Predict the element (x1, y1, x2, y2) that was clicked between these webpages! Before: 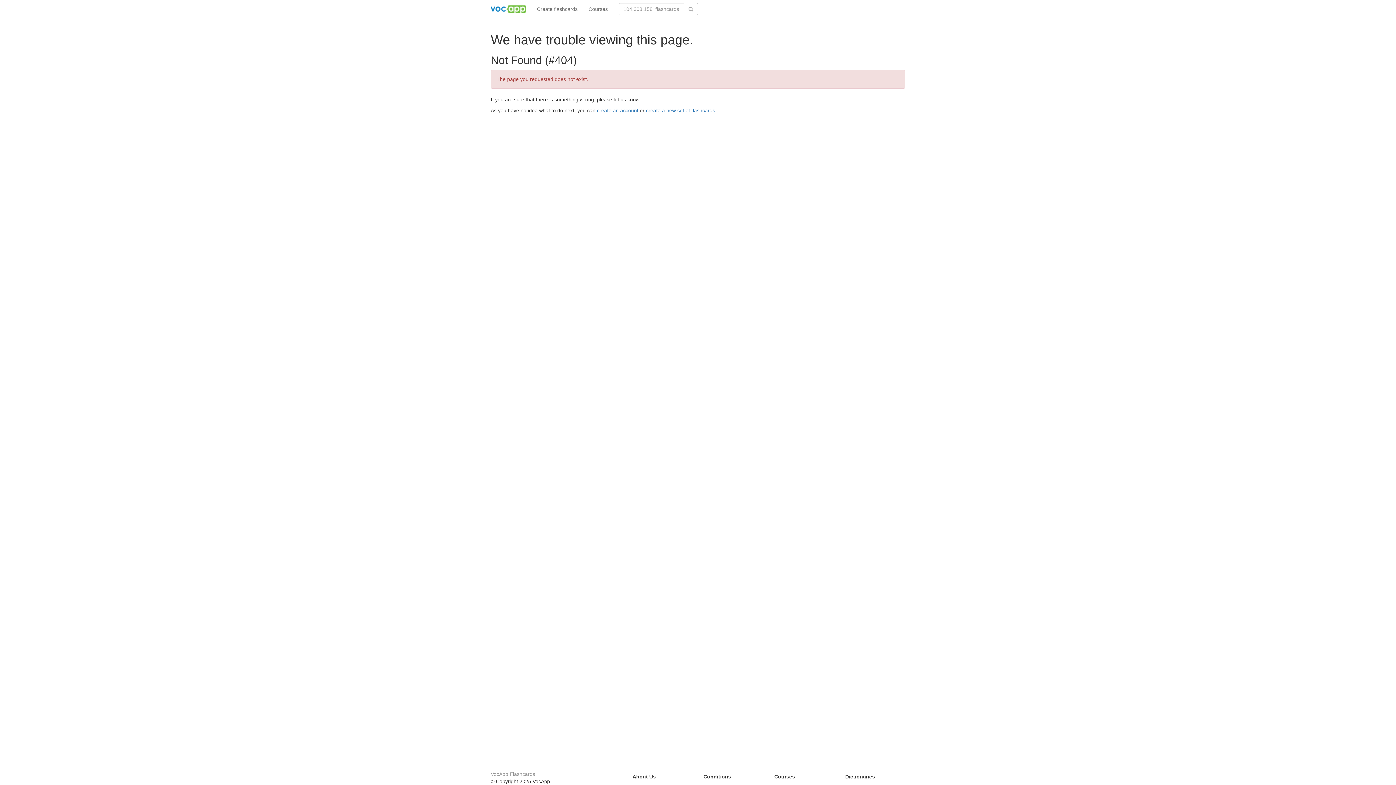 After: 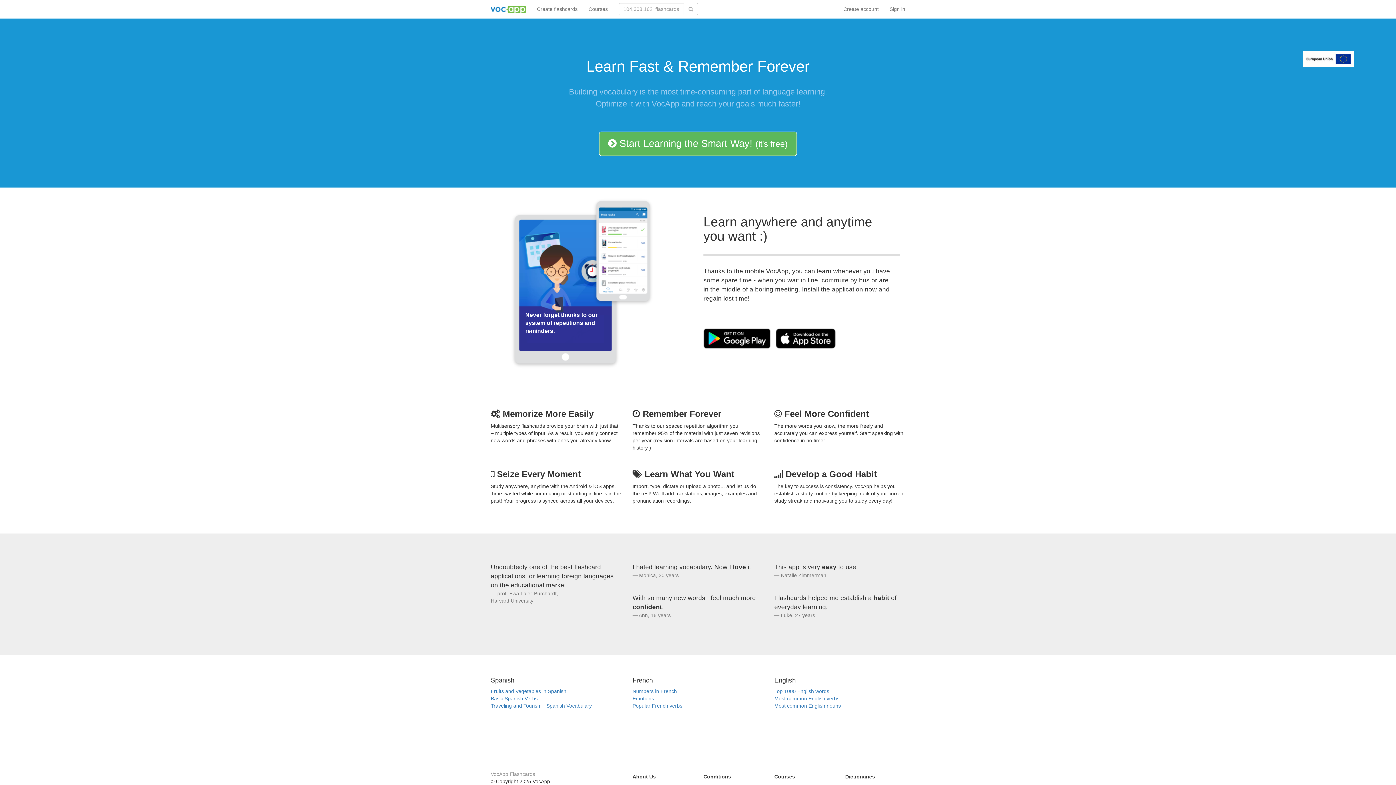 Action: bbox: (490, 771, 535, 777) label: VocApp Flashcards